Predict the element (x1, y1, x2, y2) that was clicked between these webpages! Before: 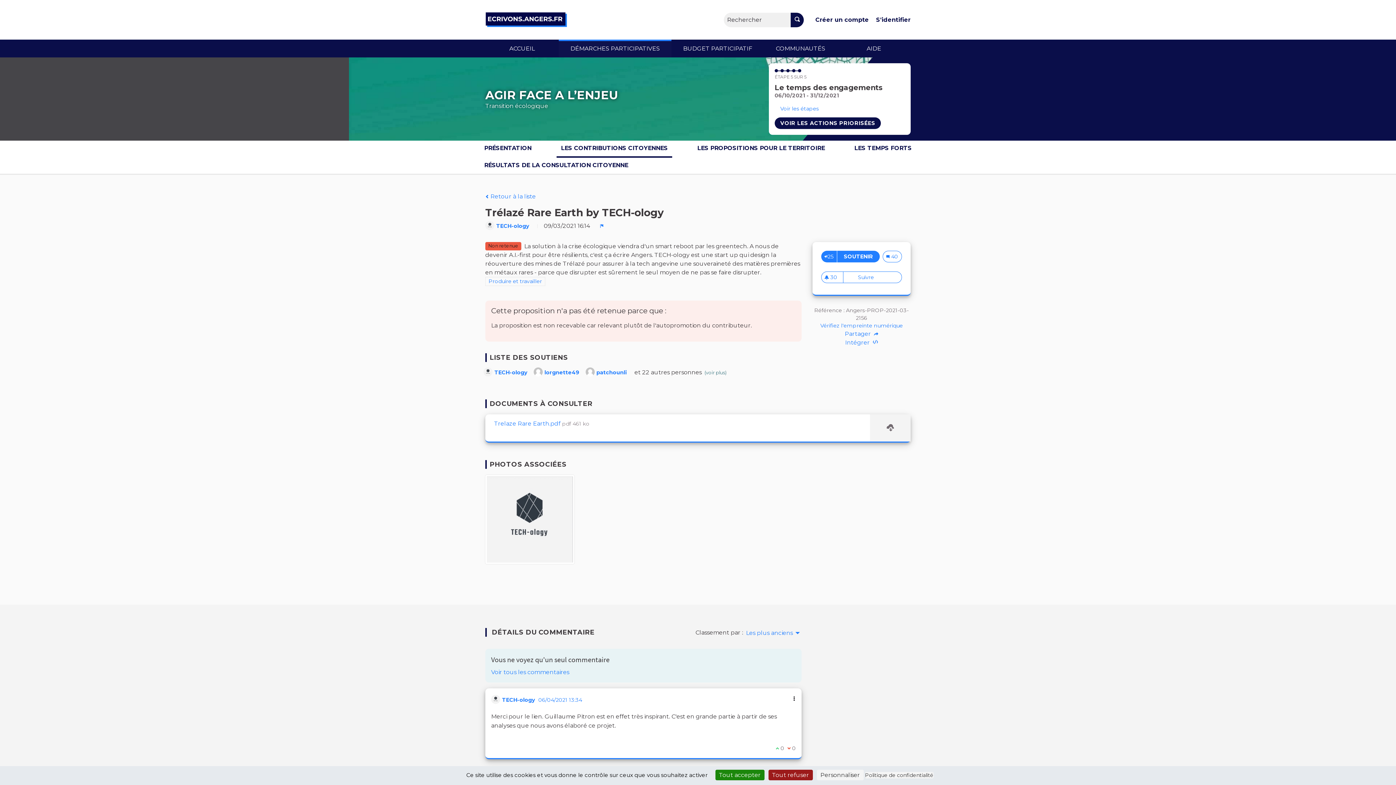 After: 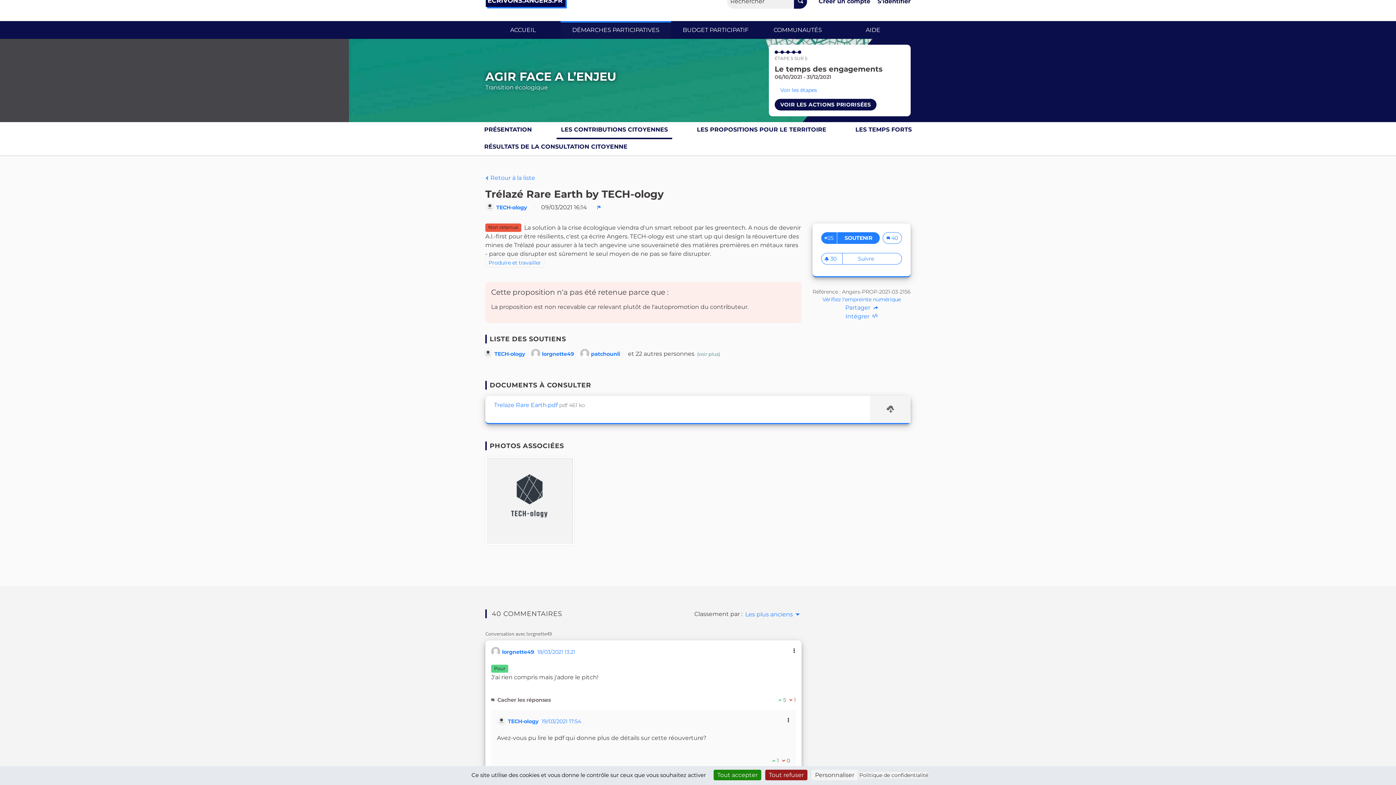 Action: bbox: (491, 669, 569, 676) label: Voir tous les commentaires